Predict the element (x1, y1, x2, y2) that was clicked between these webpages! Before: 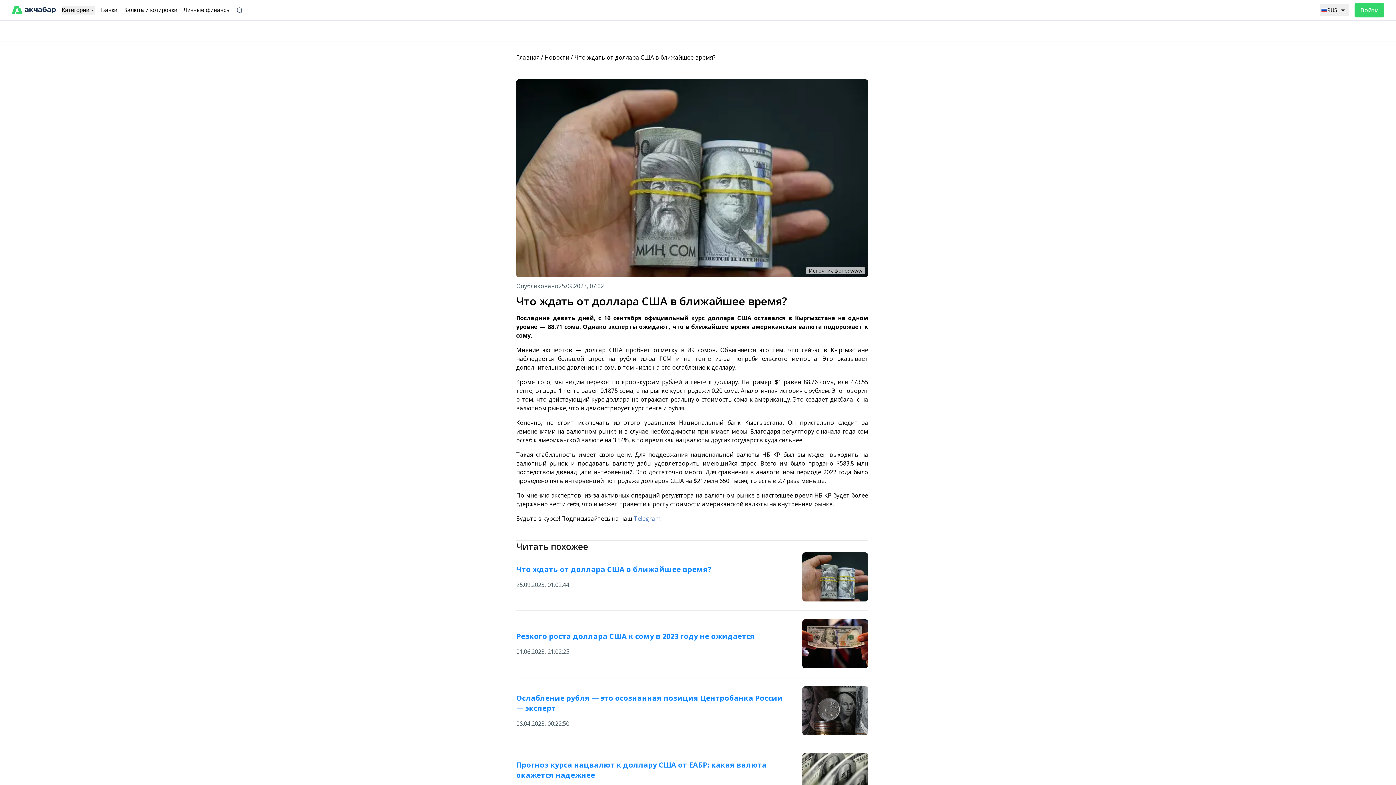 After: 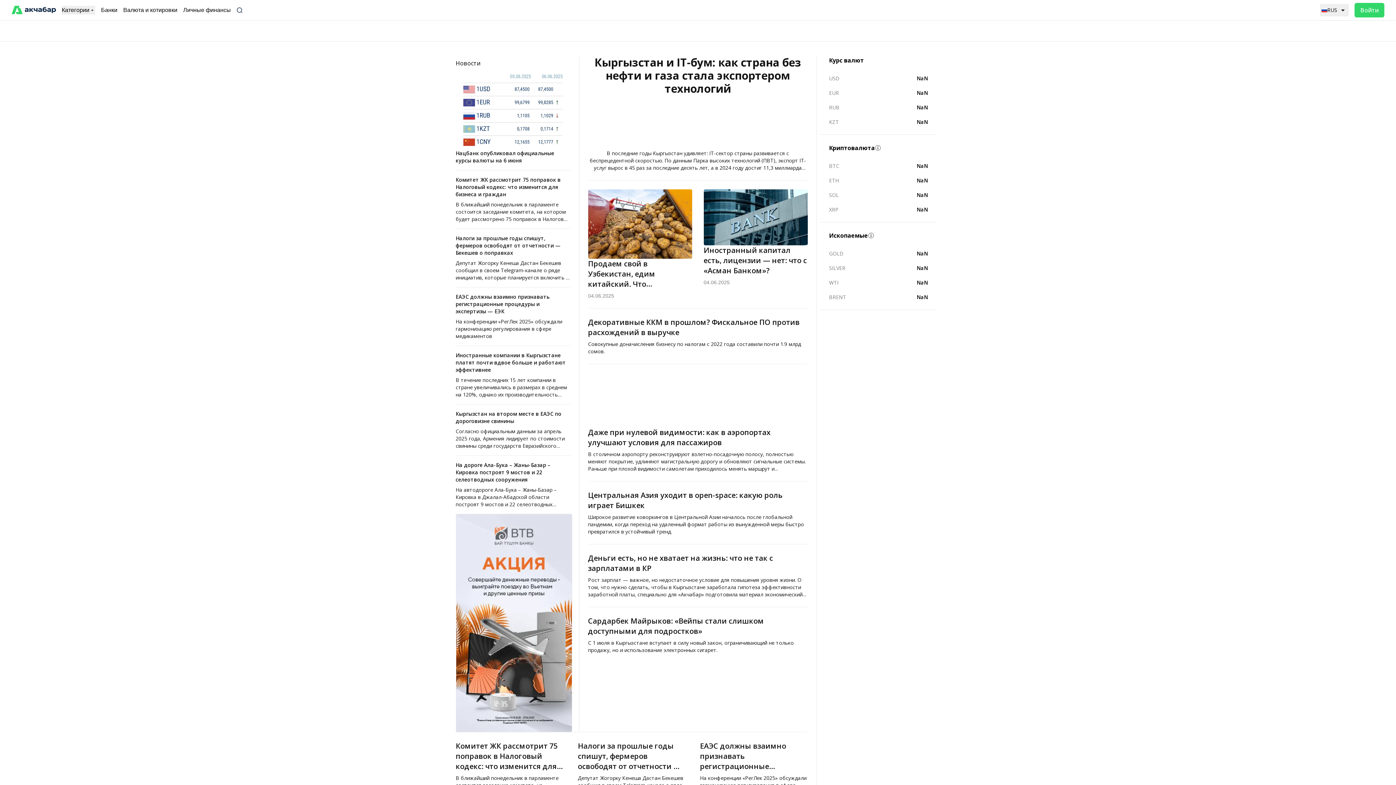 Action: bbox: (516, 53, 539, 61) label: Главная